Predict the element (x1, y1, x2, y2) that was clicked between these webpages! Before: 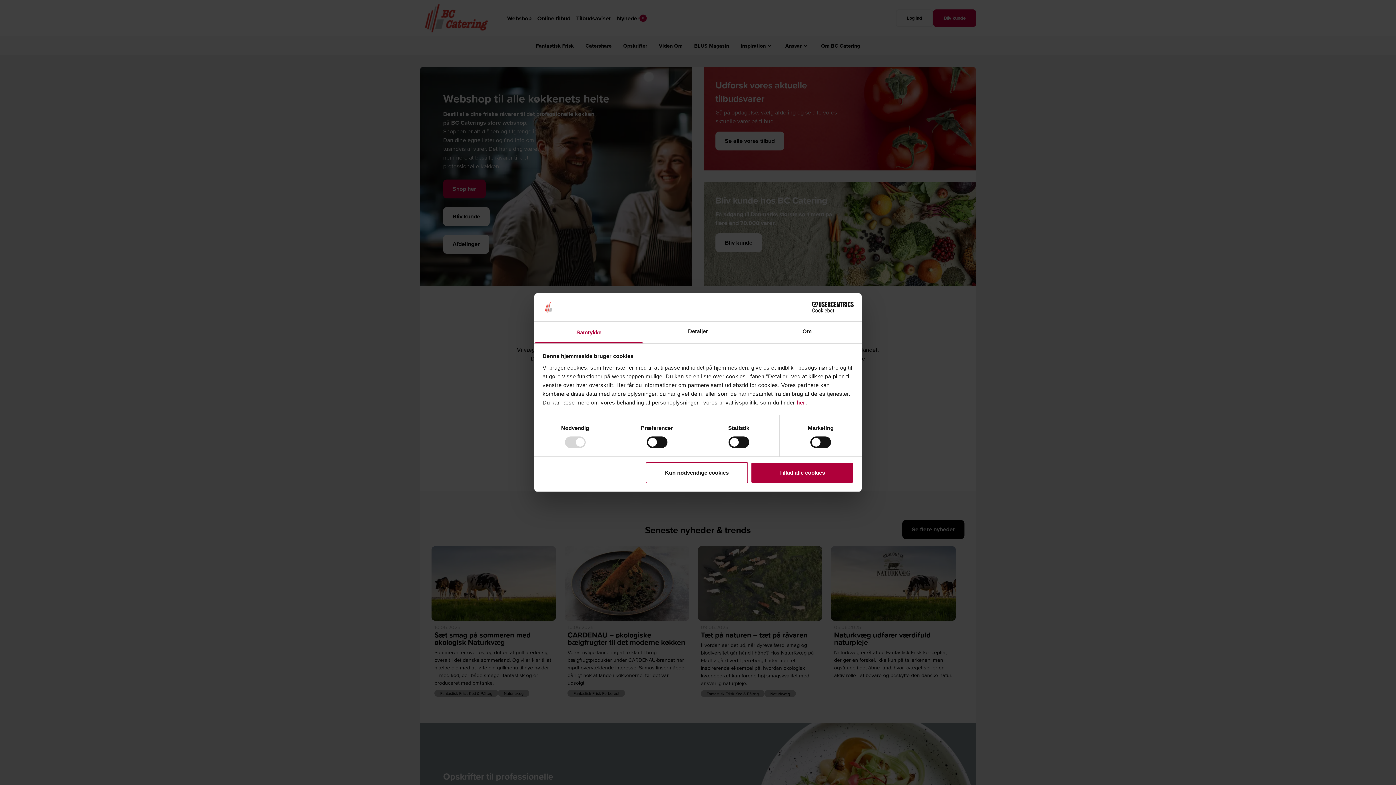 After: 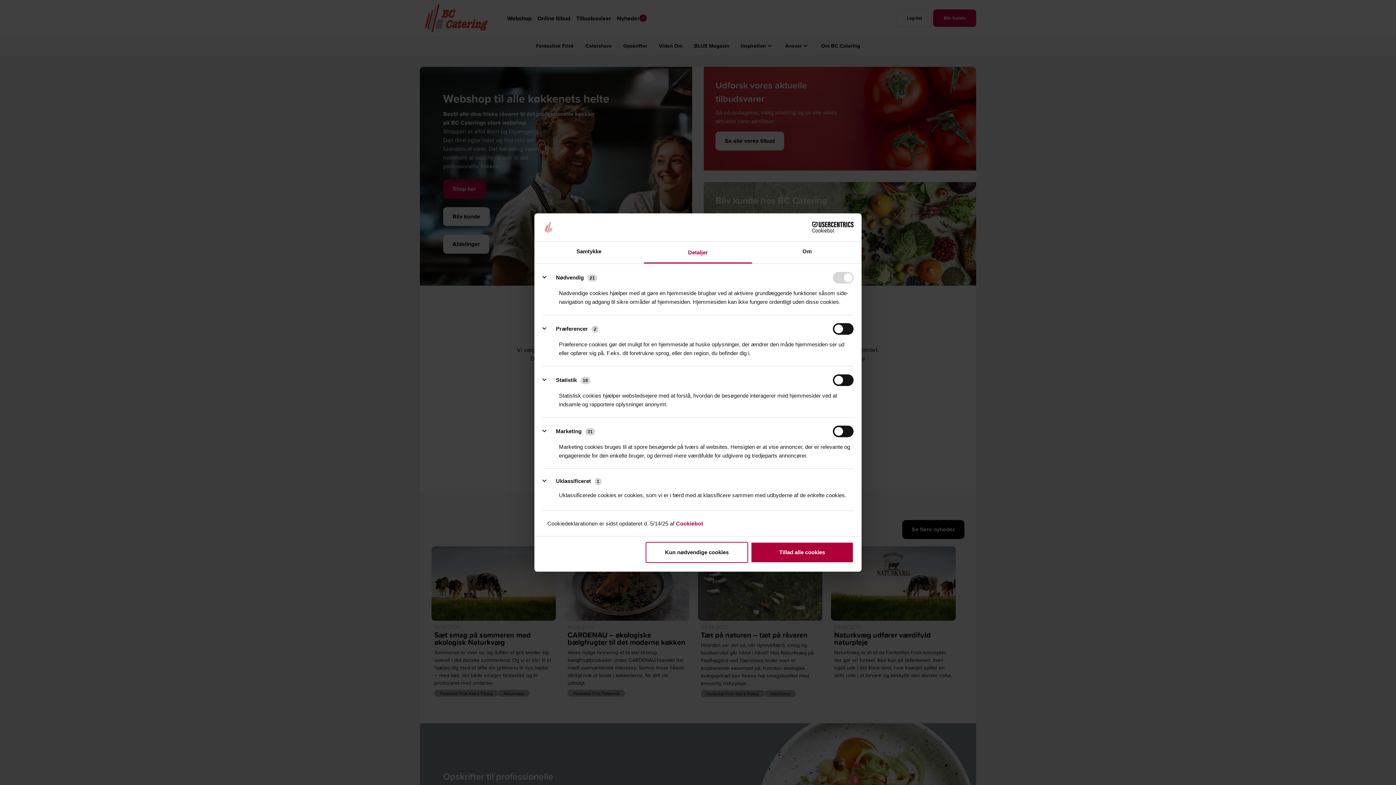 Action: bbox: (643, 321, 752, 343) label: Detaljer